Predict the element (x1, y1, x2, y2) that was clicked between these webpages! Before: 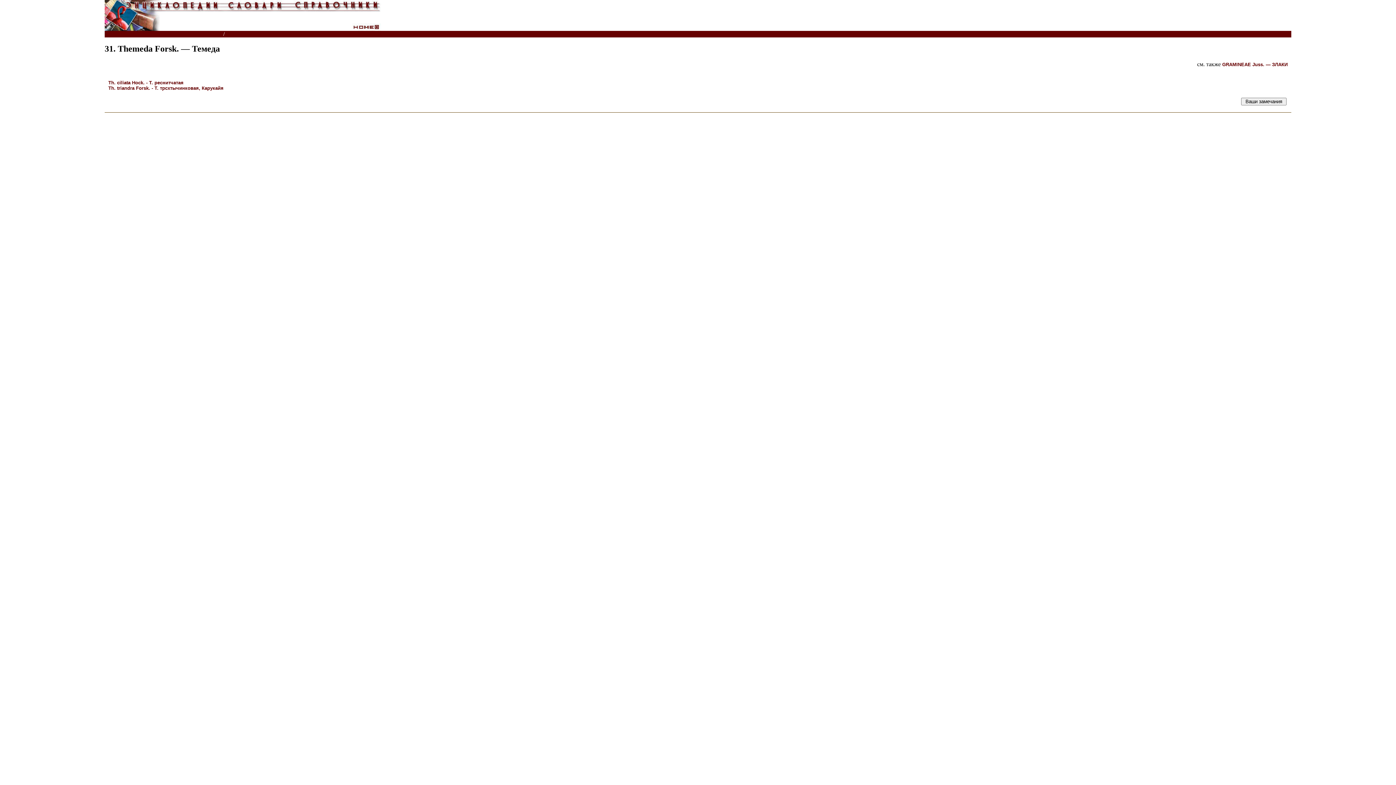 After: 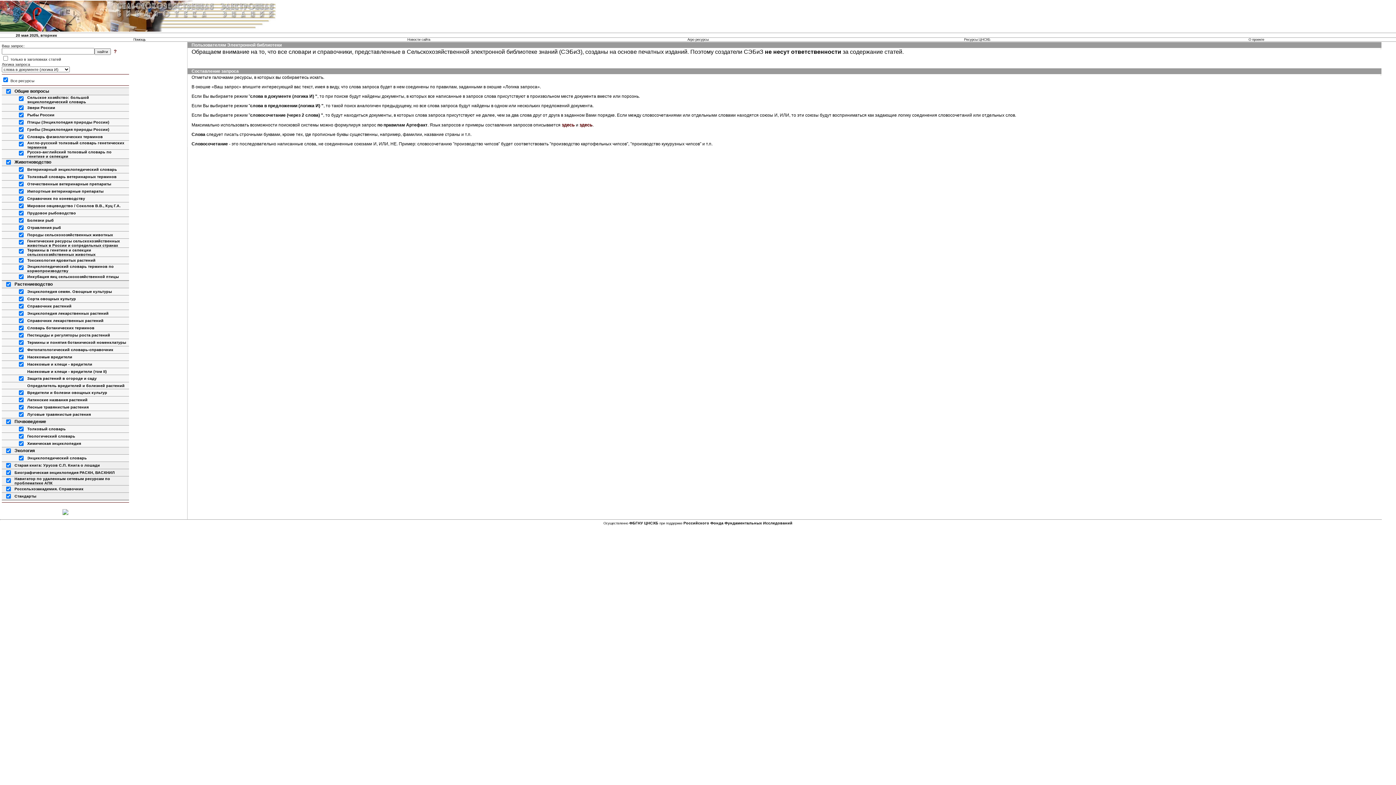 Action: label: Энциклопедии, словари, справочники (поиск) bbox: (106, 31, 218, 37)